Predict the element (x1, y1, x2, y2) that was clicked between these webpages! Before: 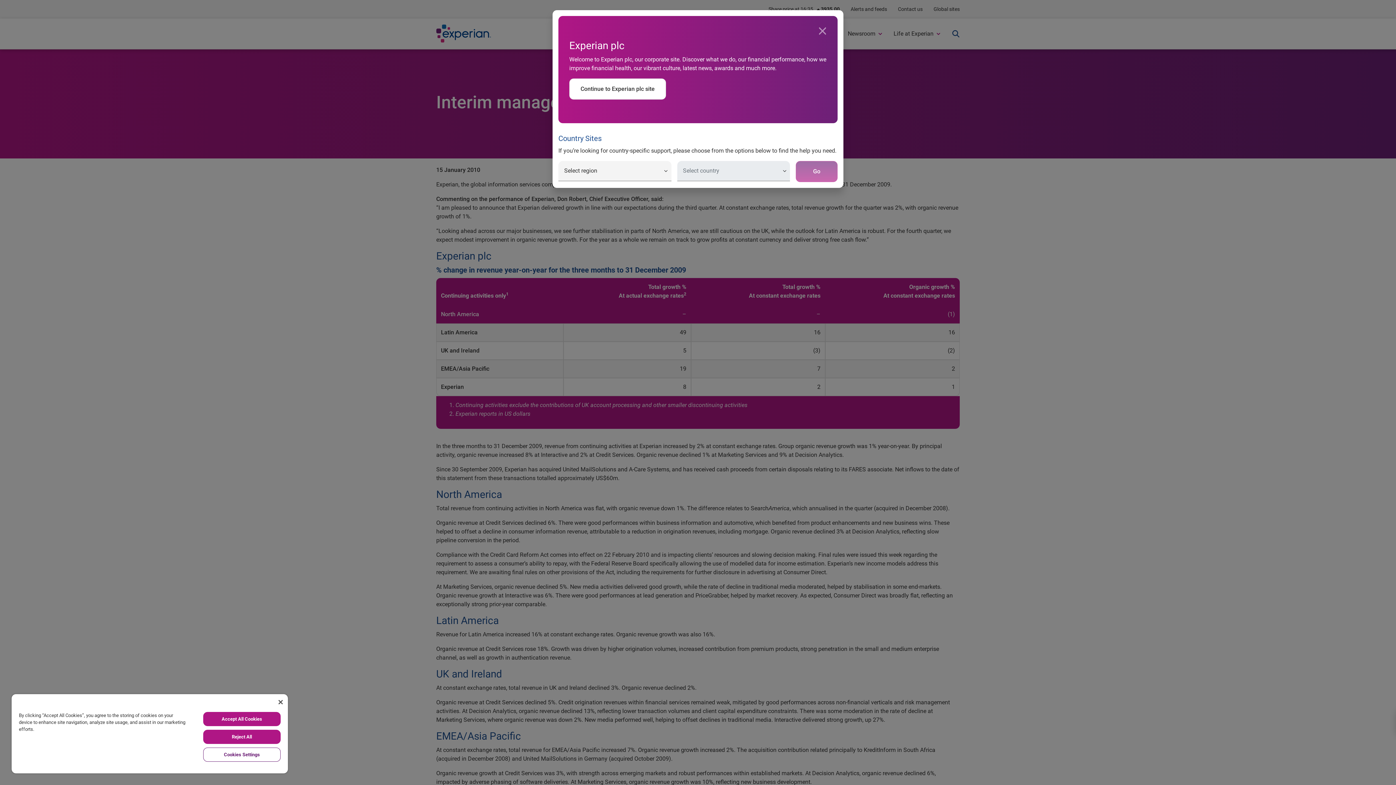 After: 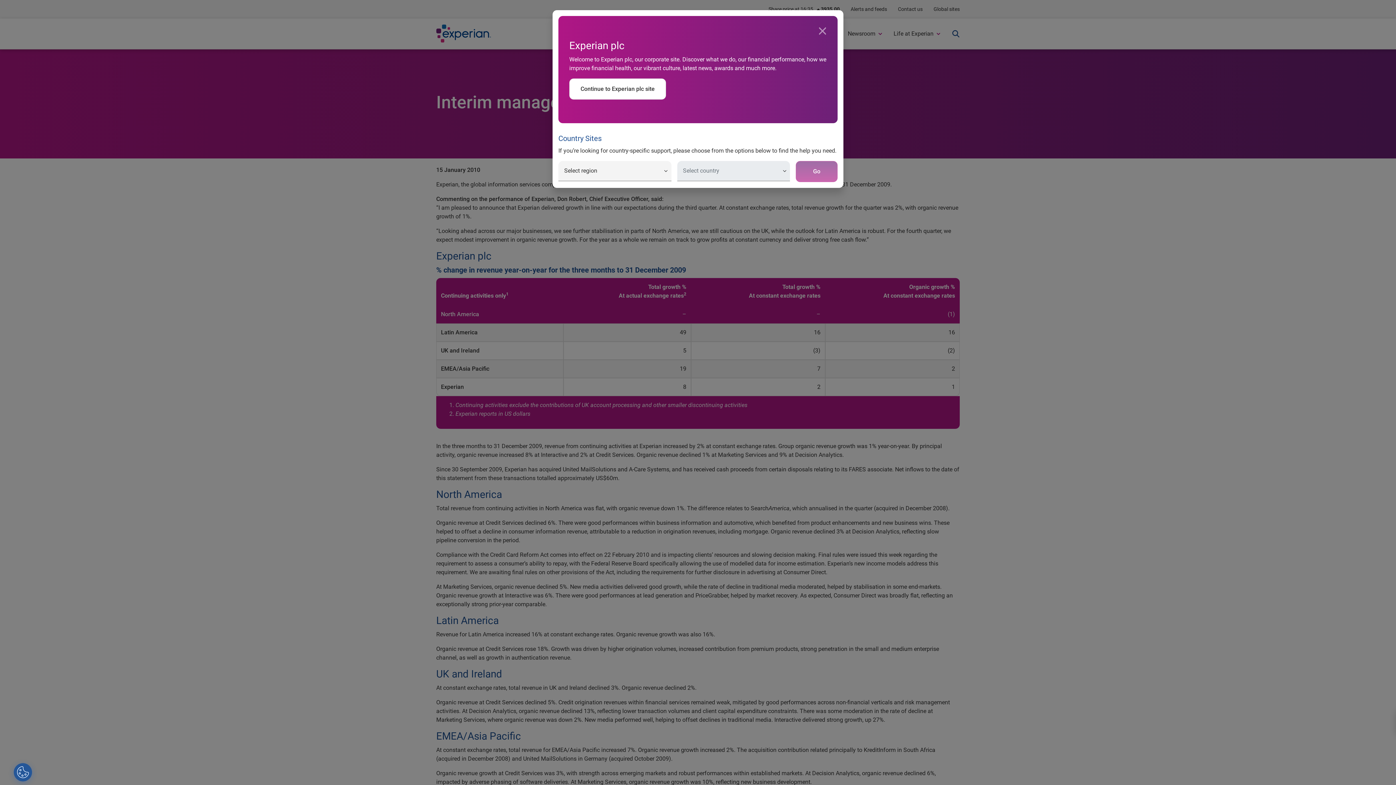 Action: label: Reject All bbox: (203, 730, 280, 744)